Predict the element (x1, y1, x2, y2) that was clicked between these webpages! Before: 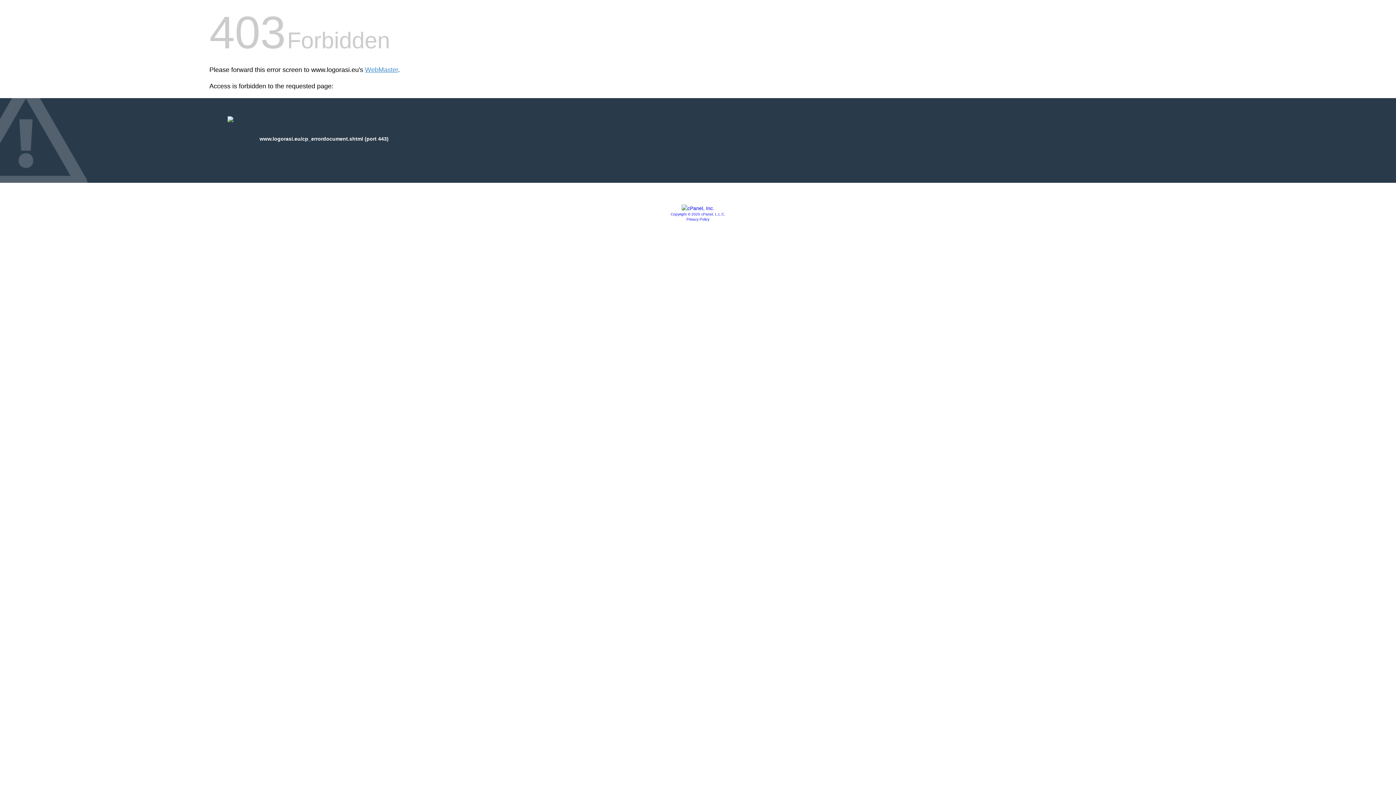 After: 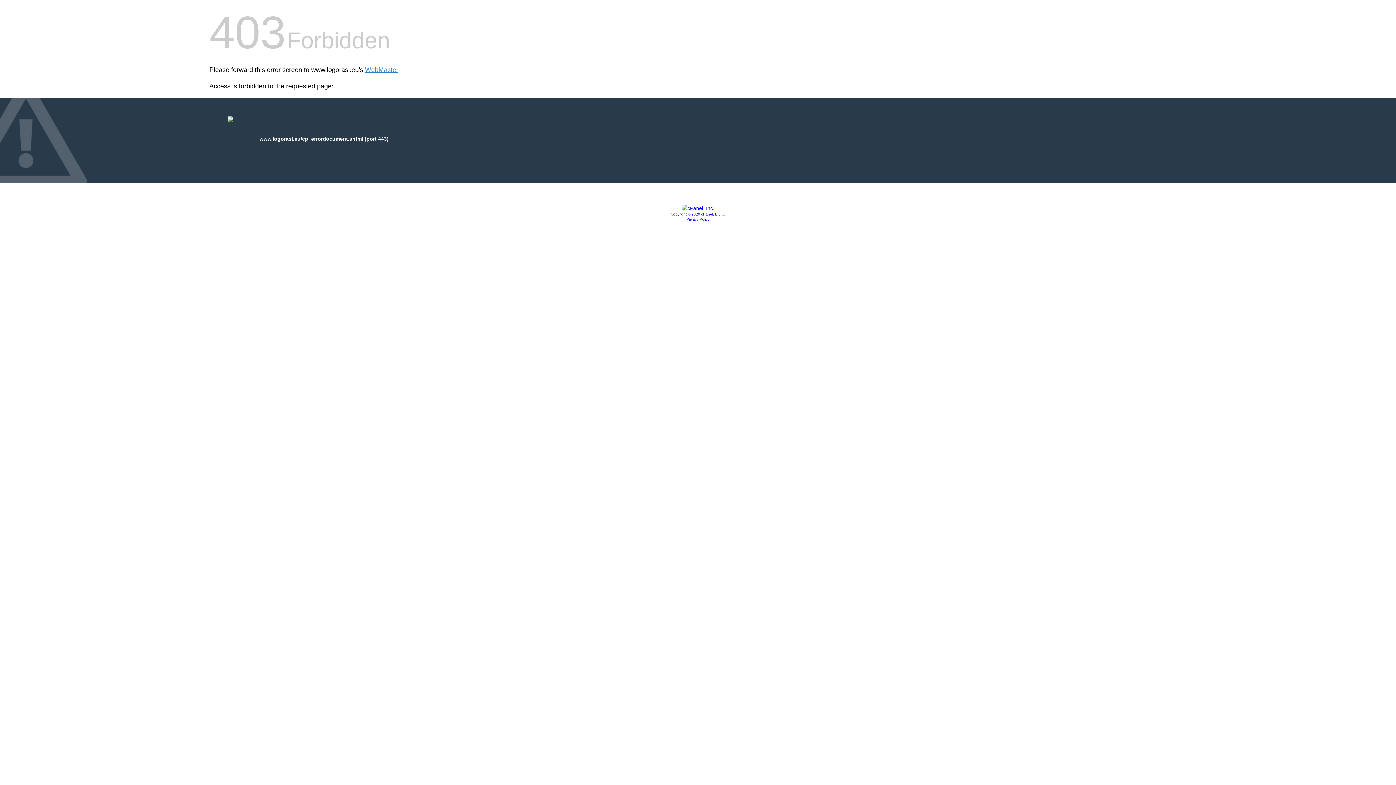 Action: bbox: (681, 205, 714, 211)